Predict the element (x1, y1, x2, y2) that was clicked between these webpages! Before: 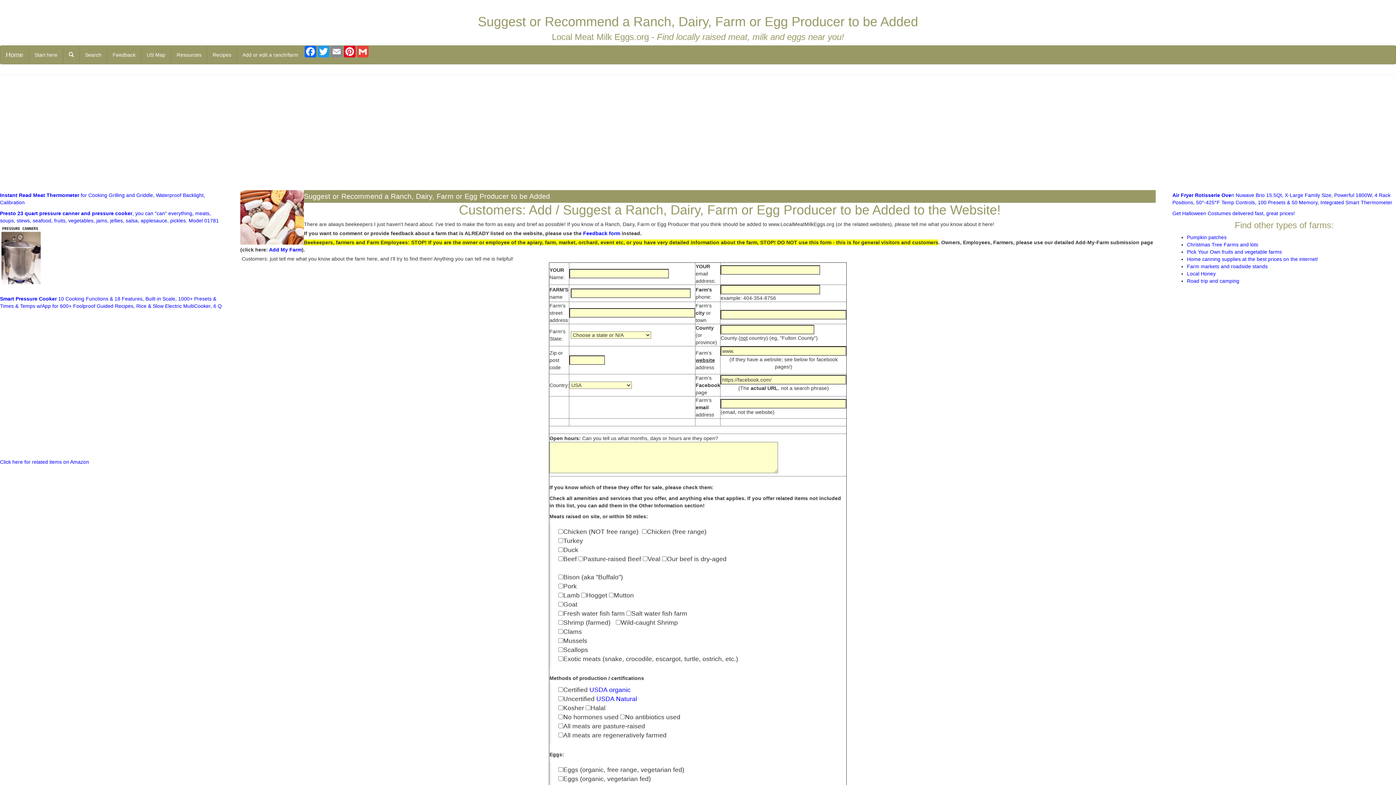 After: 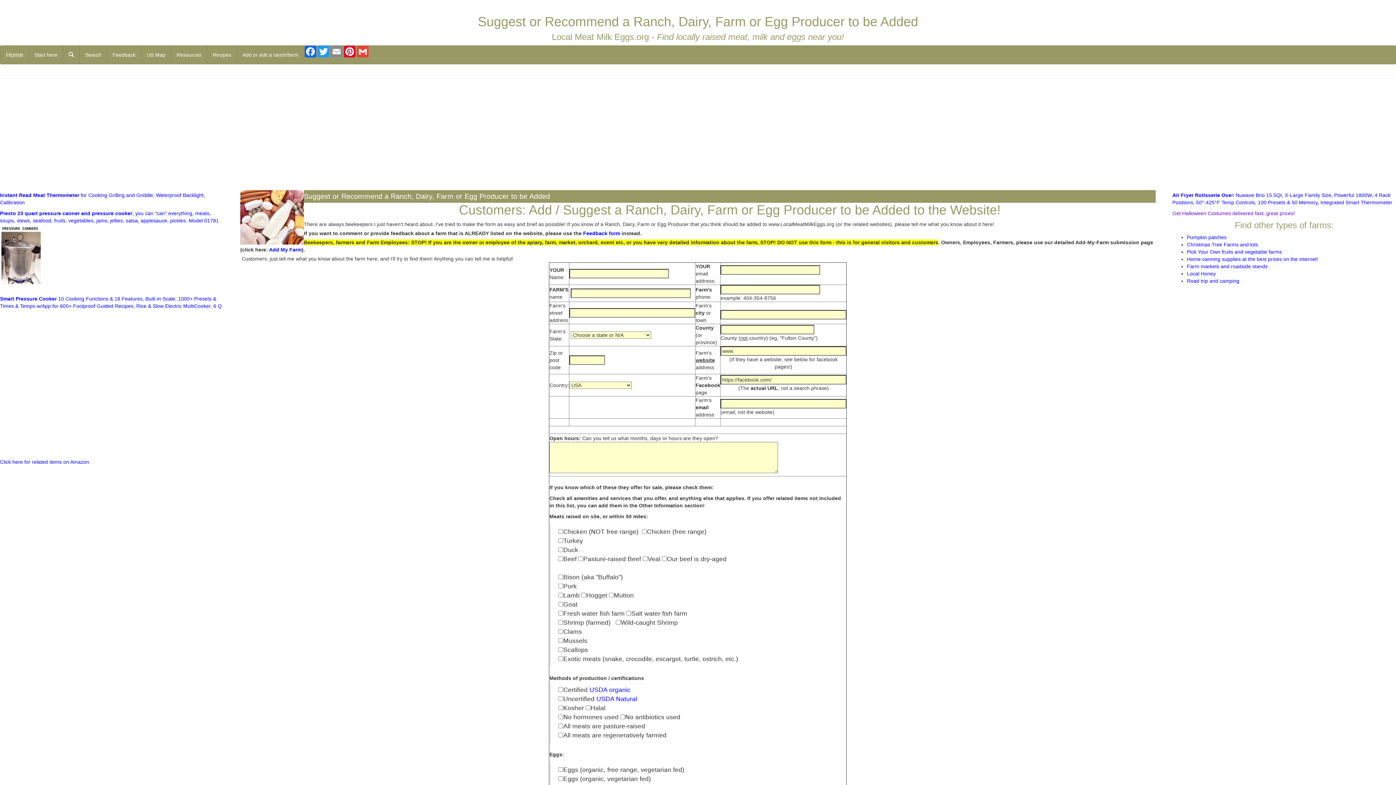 Action: label: Get Halloween Costumes delivered fast, great prices! bbox: (1172, 210, 1295, 216)